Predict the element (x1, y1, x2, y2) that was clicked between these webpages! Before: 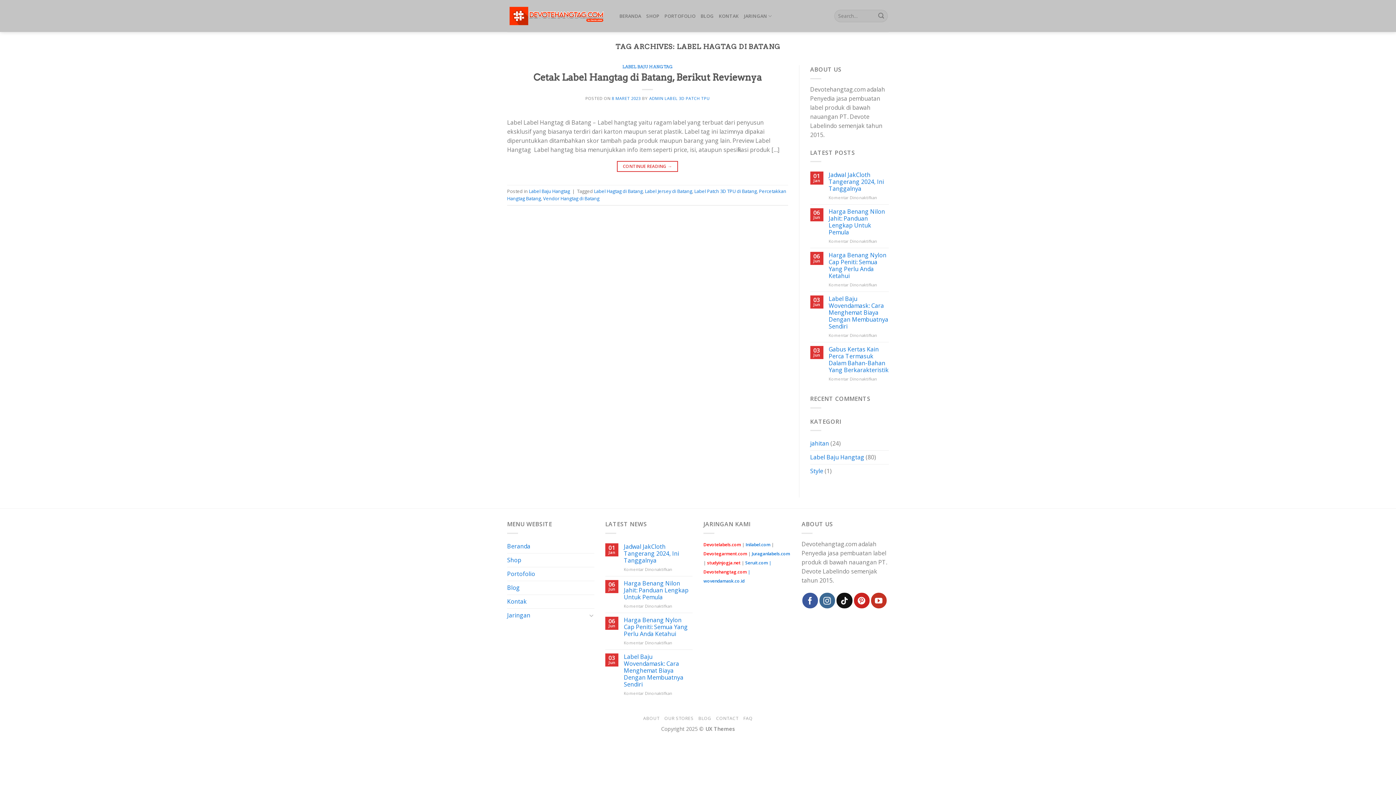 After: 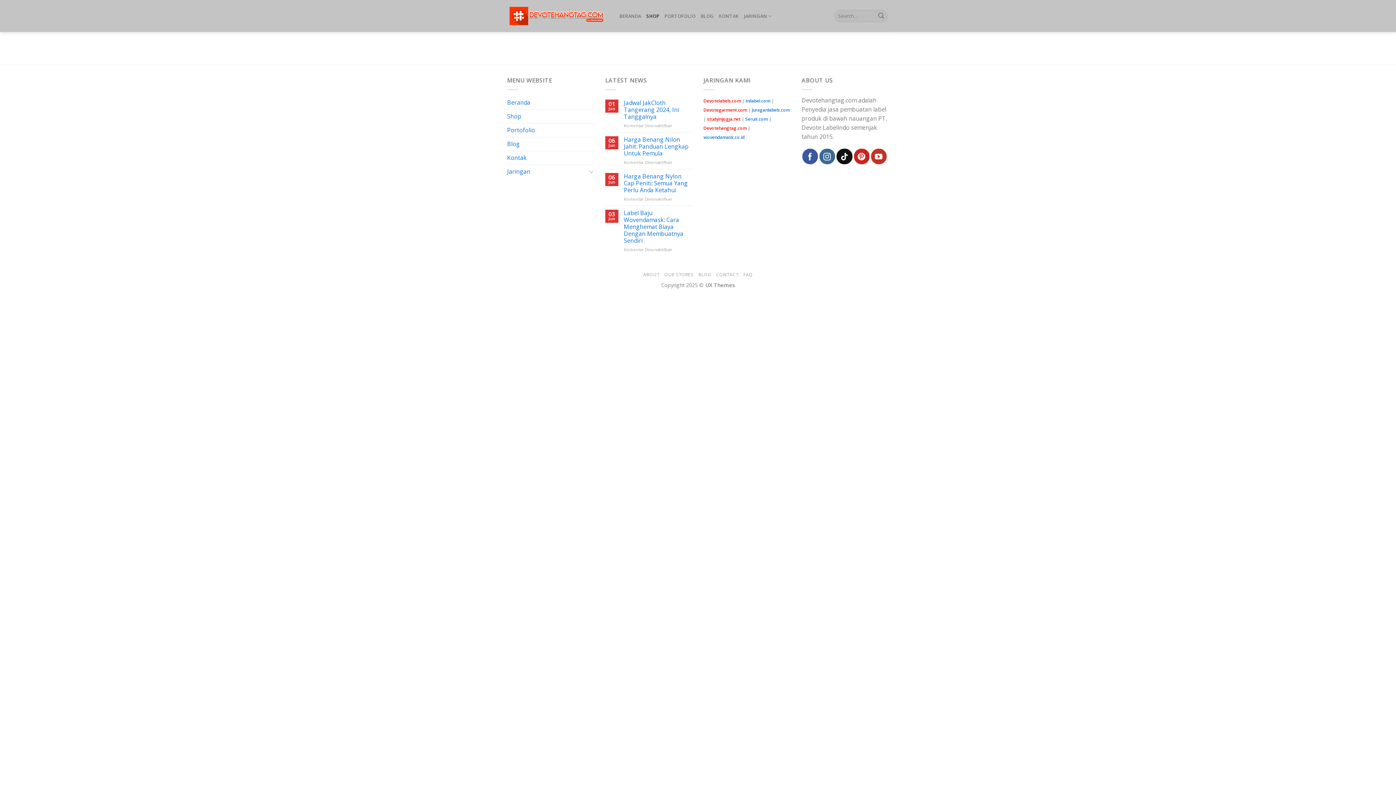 Action: label: Shop bbox: (507, 553, 521, 567)